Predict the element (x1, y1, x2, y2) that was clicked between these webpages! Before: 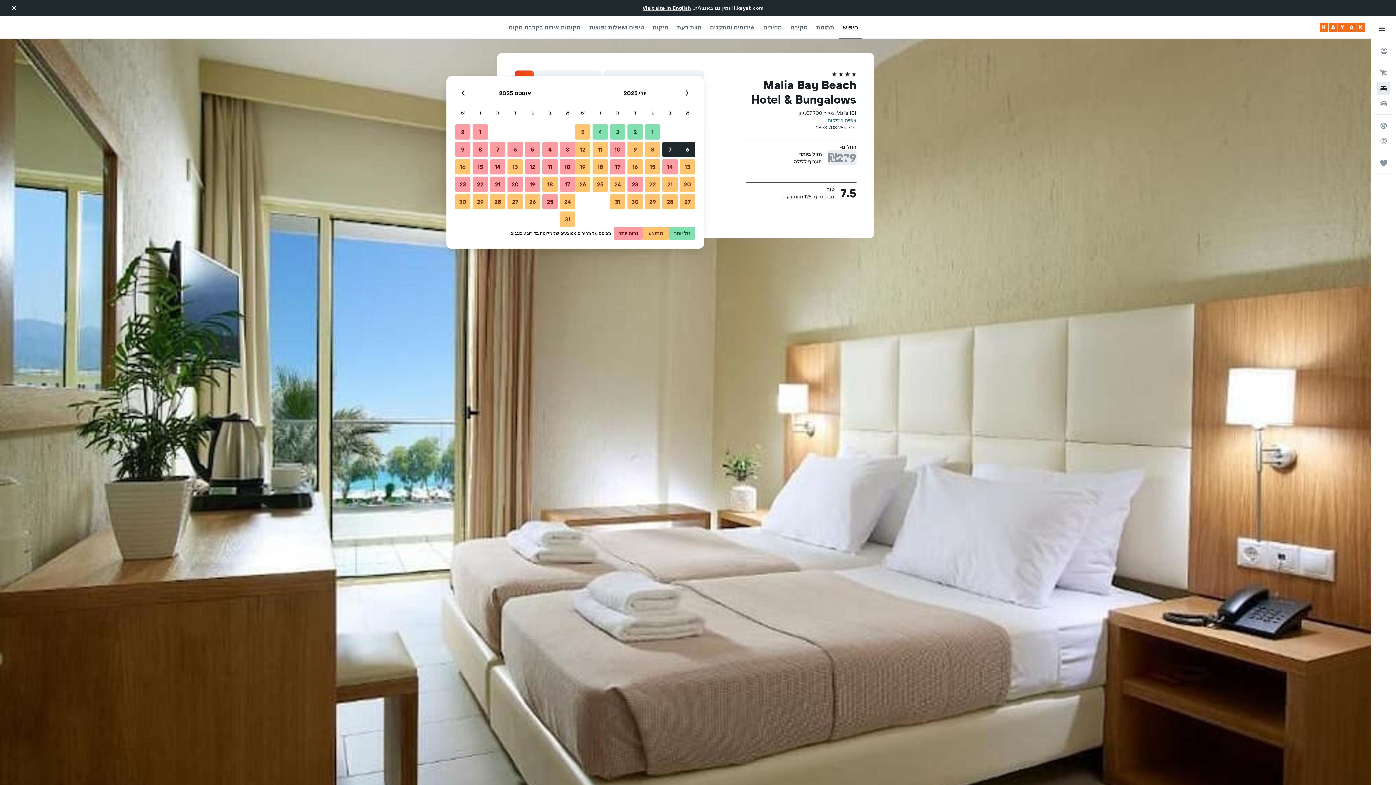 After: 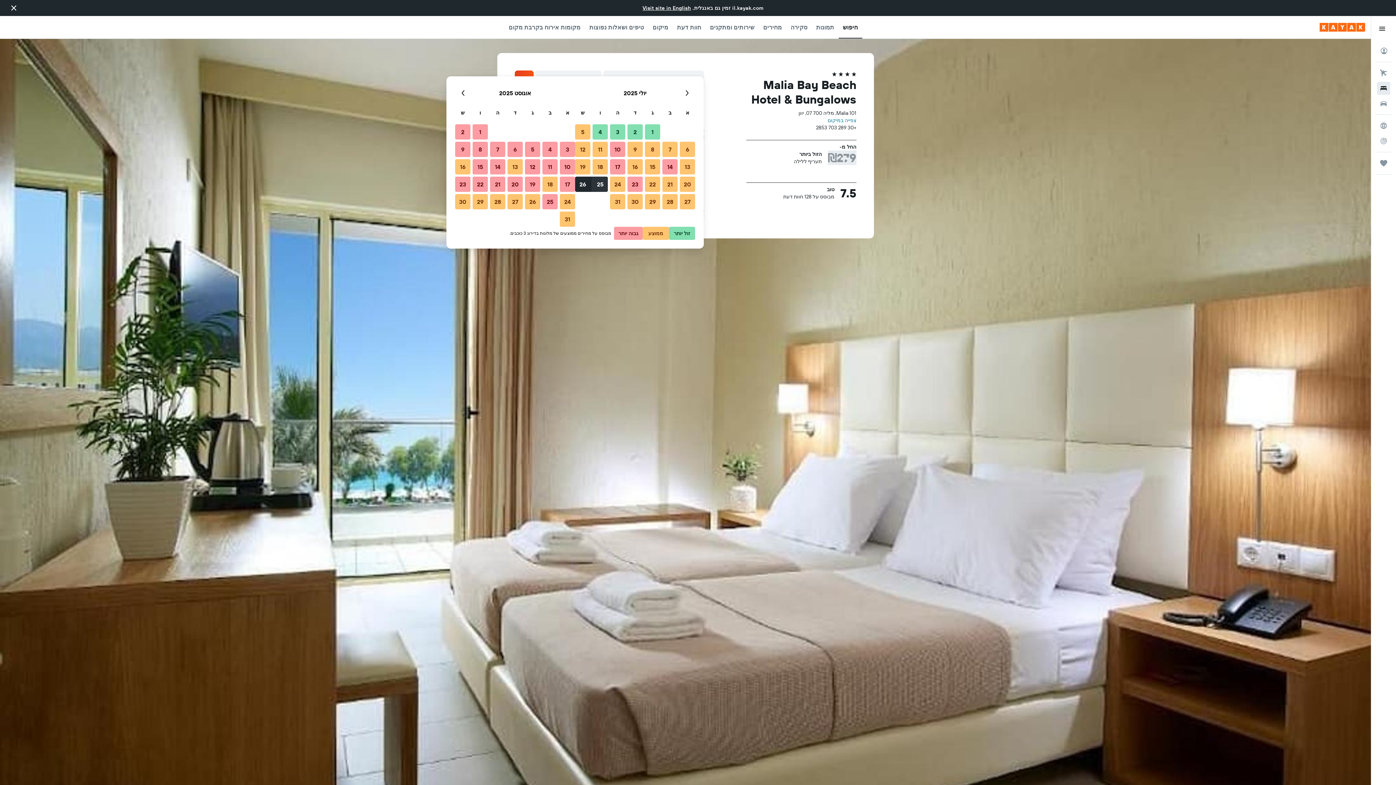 Action: bbox: (591, 175, 609, 193) label: 25 יולי, 2025